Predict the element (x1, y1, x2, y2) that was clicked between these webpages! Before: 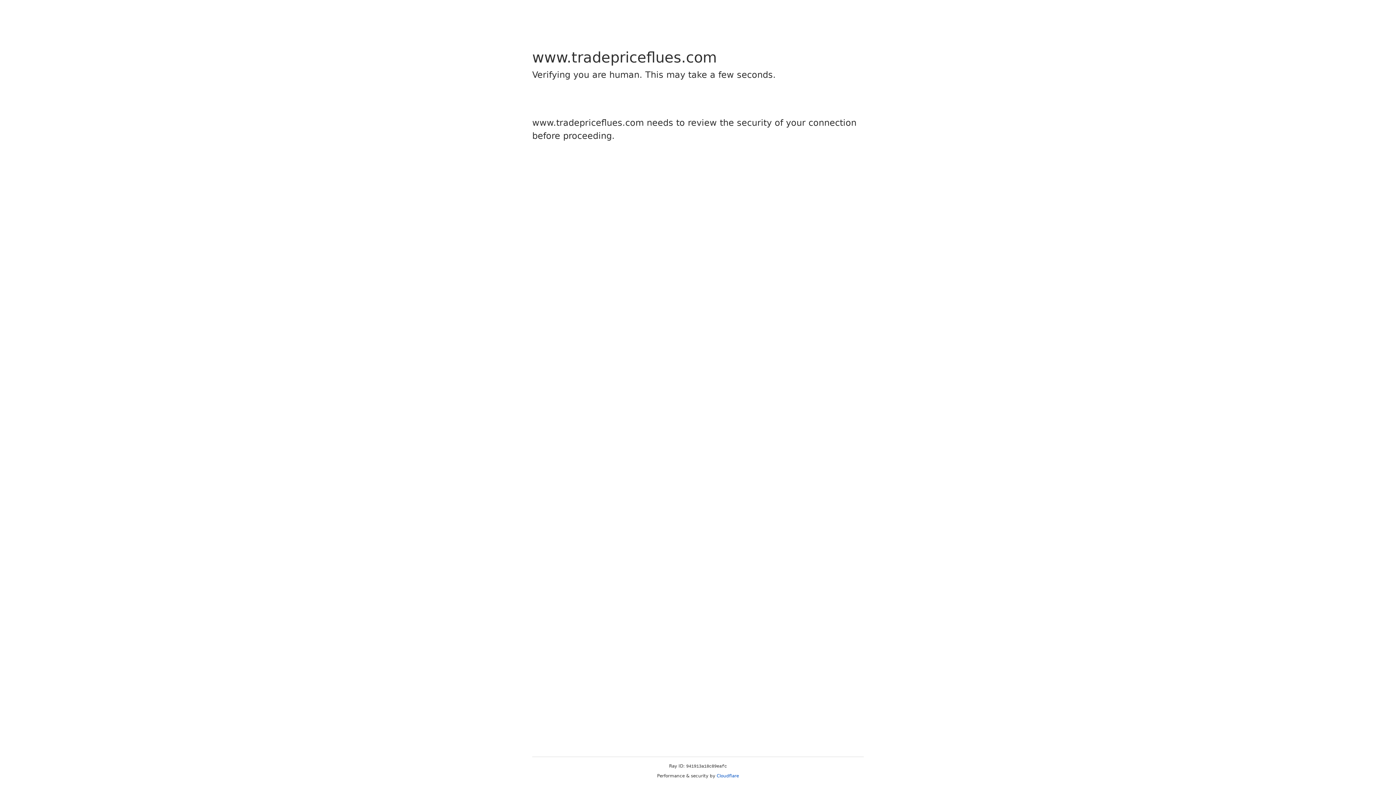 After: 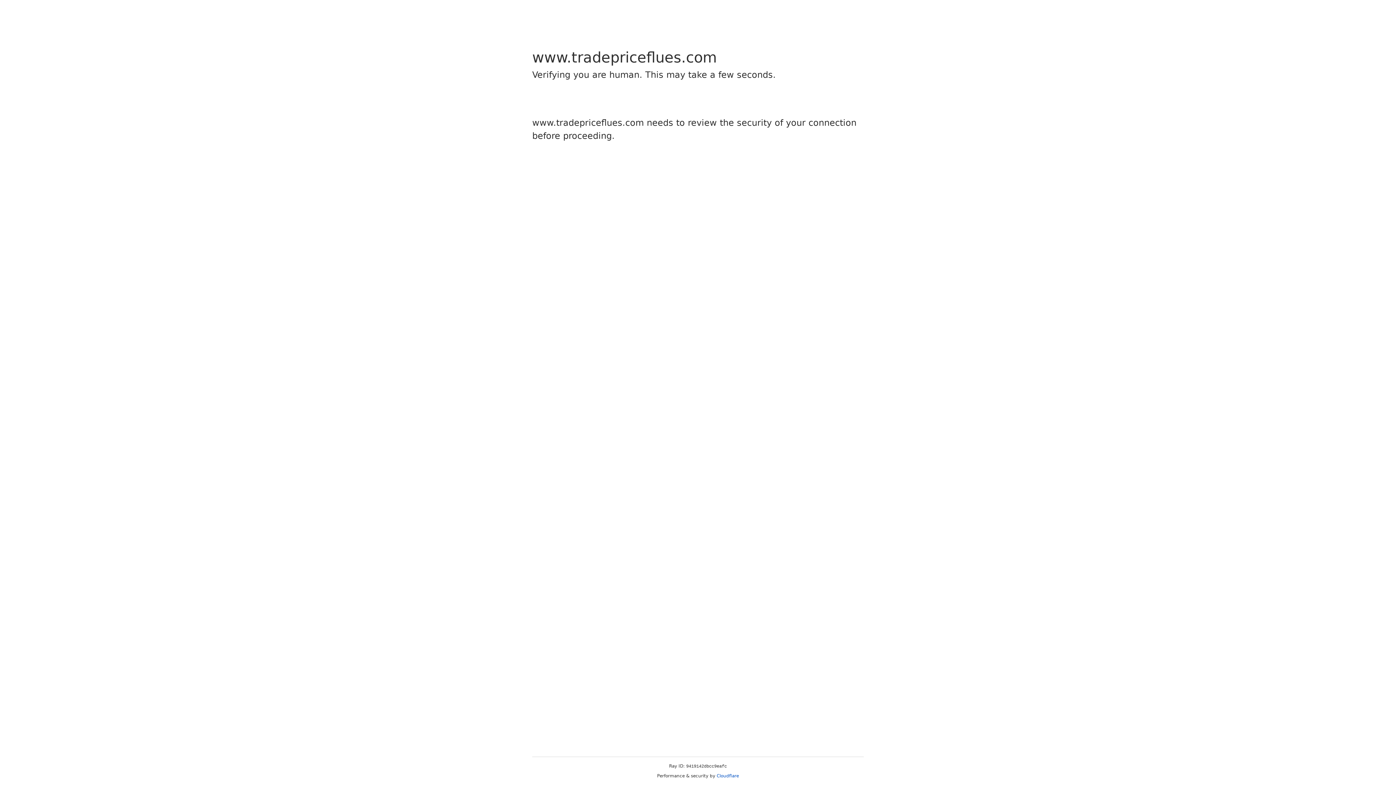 Action: bbox: (716, 773, 739, 778) label: Cloudflare